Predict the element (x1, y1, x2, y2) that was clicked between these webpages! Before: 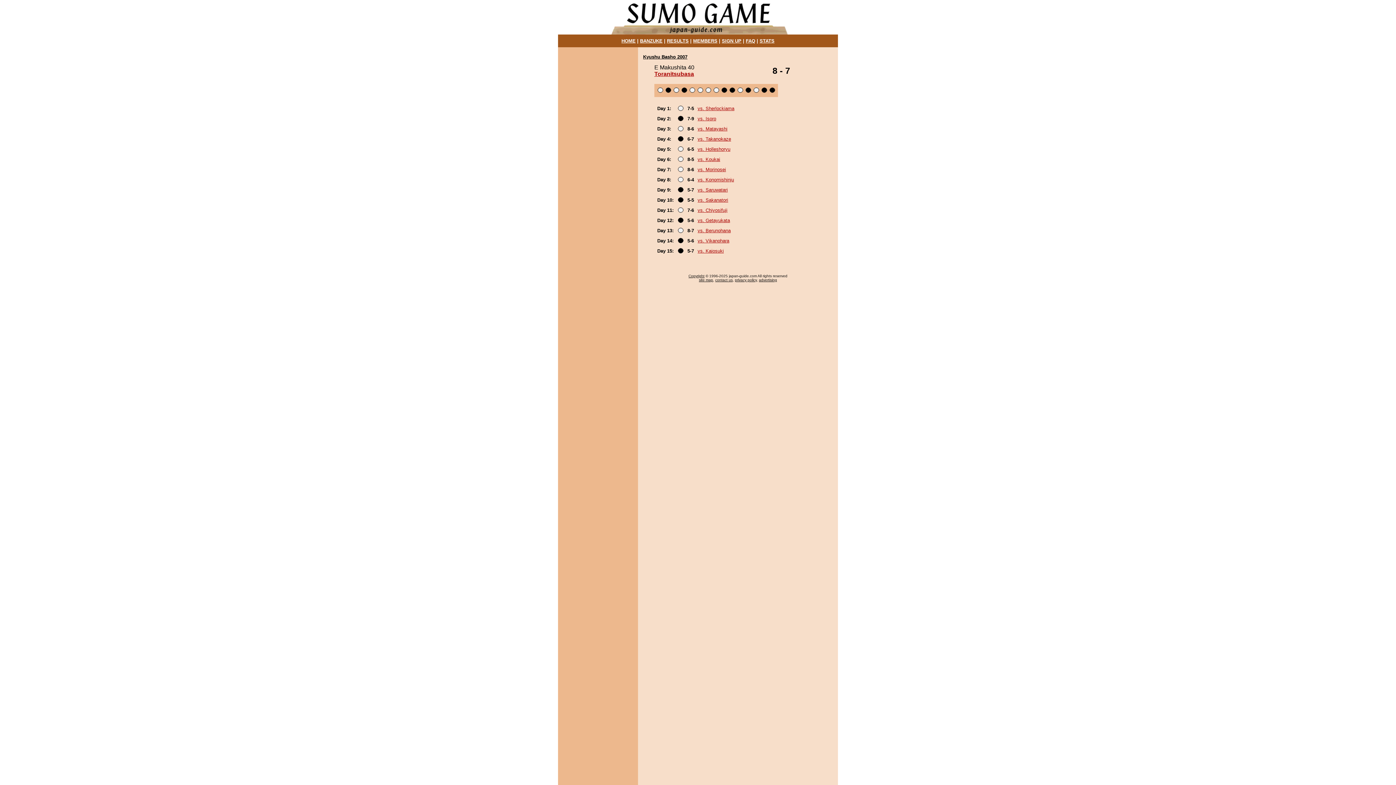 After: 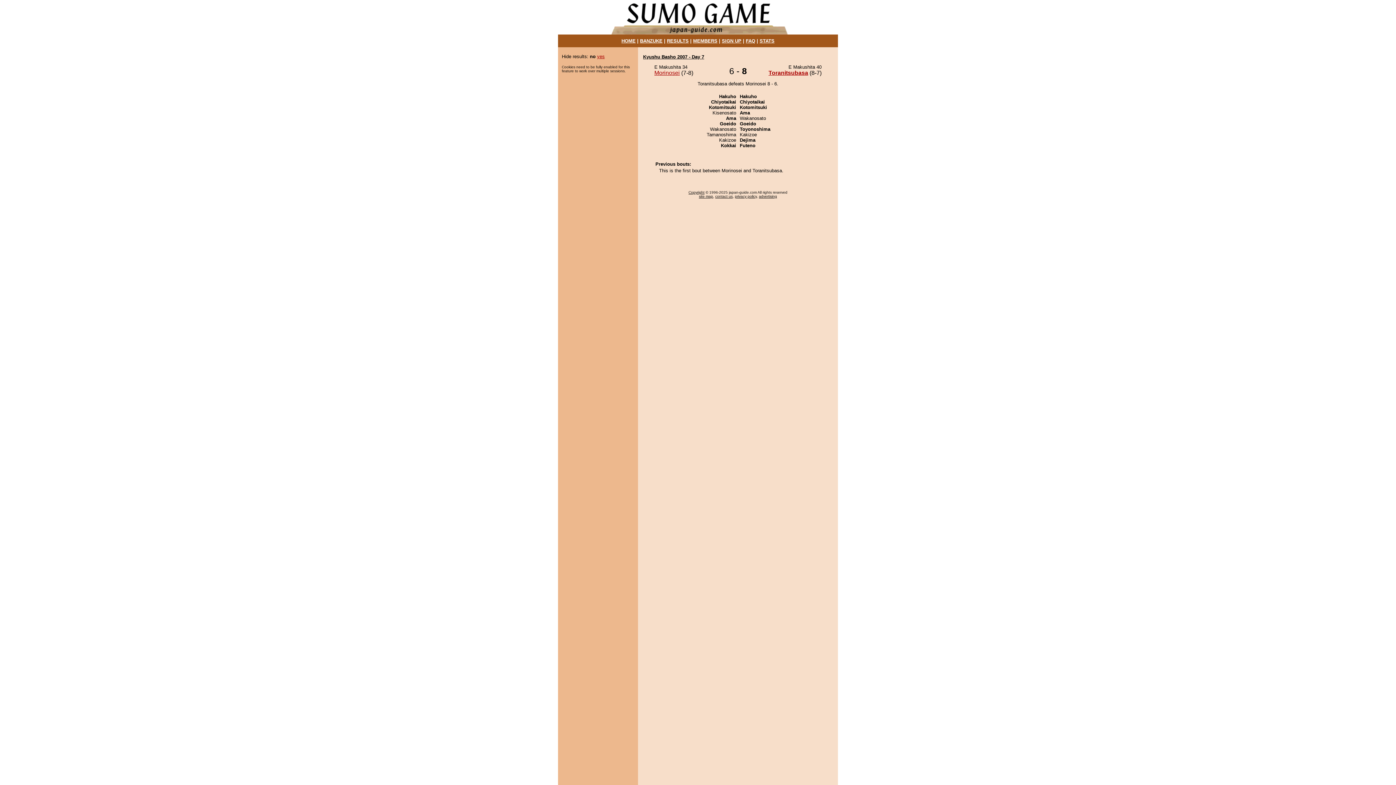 Action: label: vs. Morinosei bbox: (697, 166, 726, 172)